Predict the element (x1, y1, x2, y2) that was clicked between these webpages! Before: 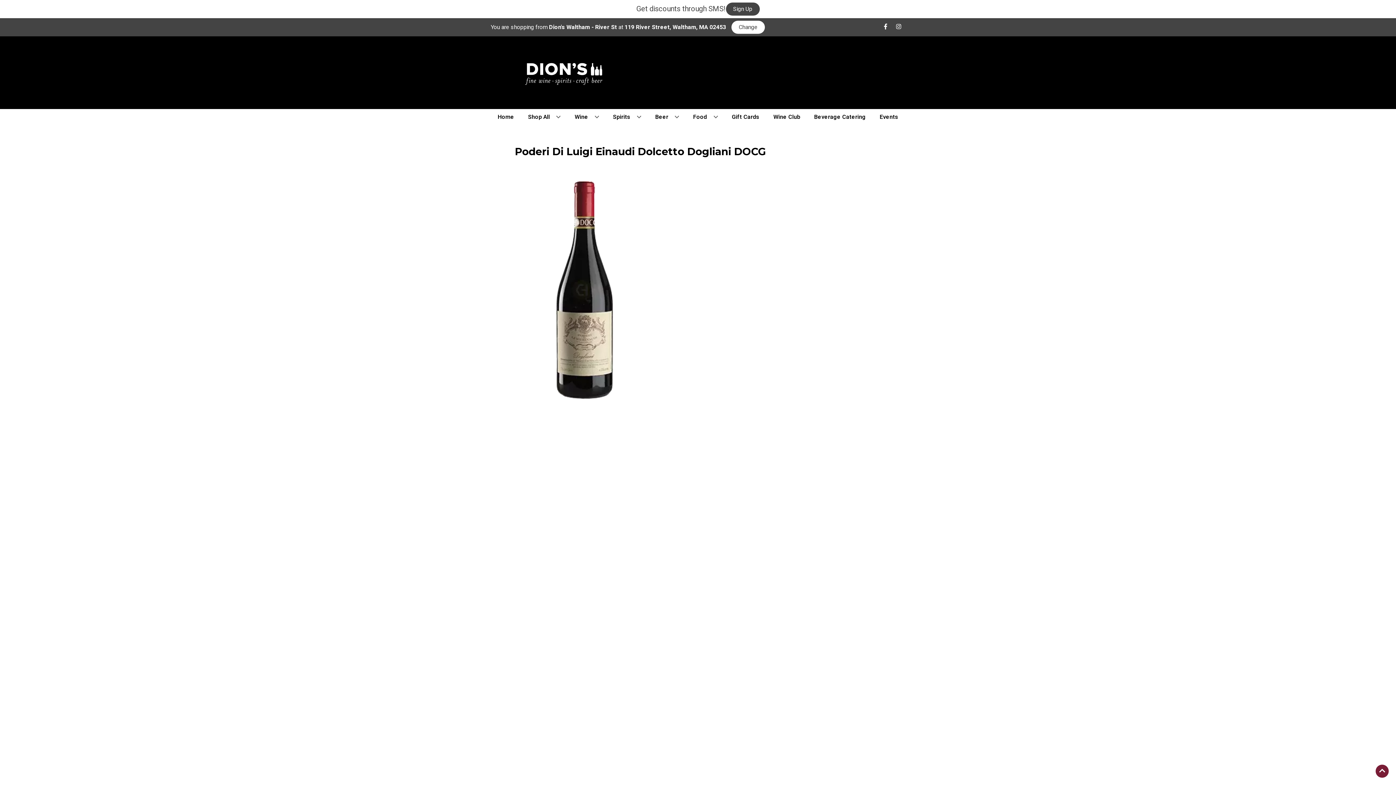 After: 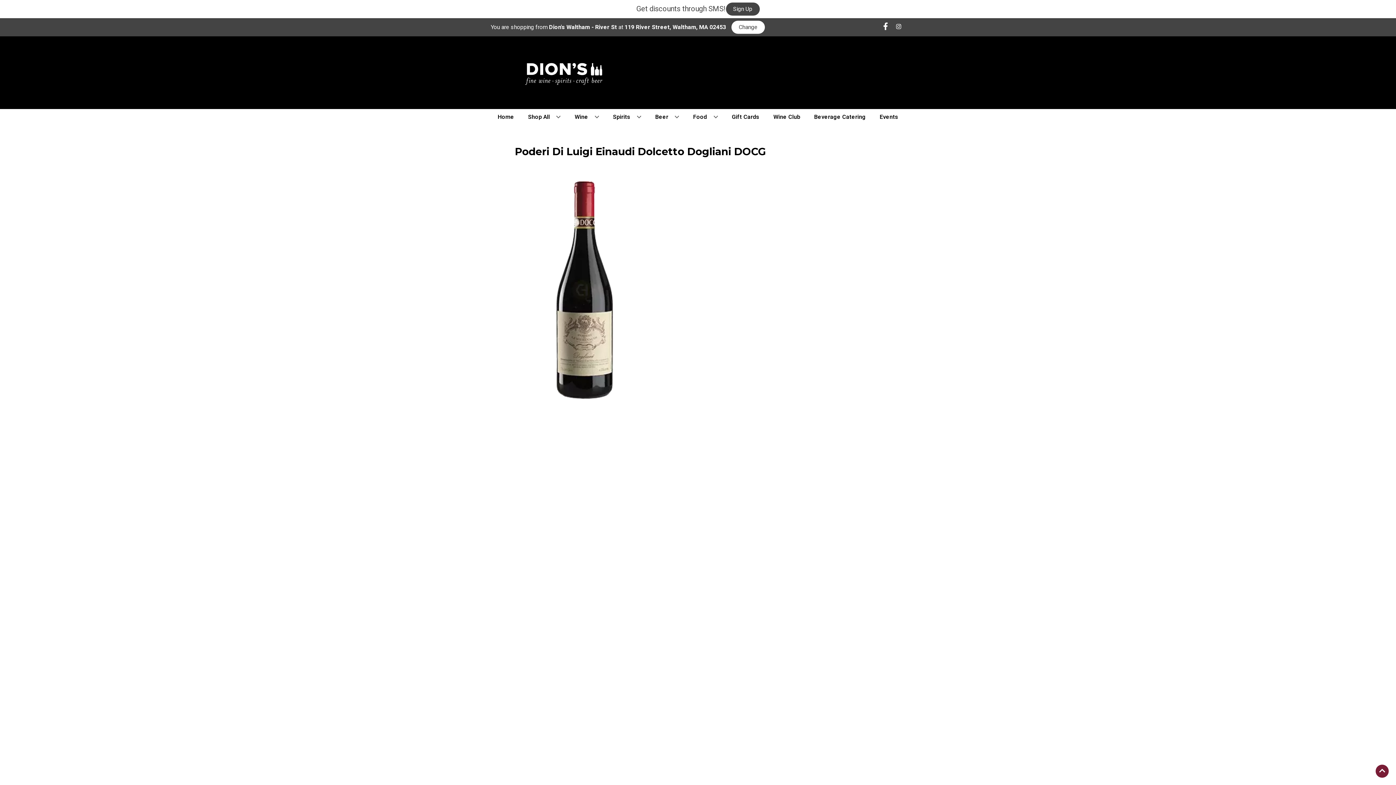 Action: label: Opens facebook in a new tab bbox: (879, 23, 892, 30)